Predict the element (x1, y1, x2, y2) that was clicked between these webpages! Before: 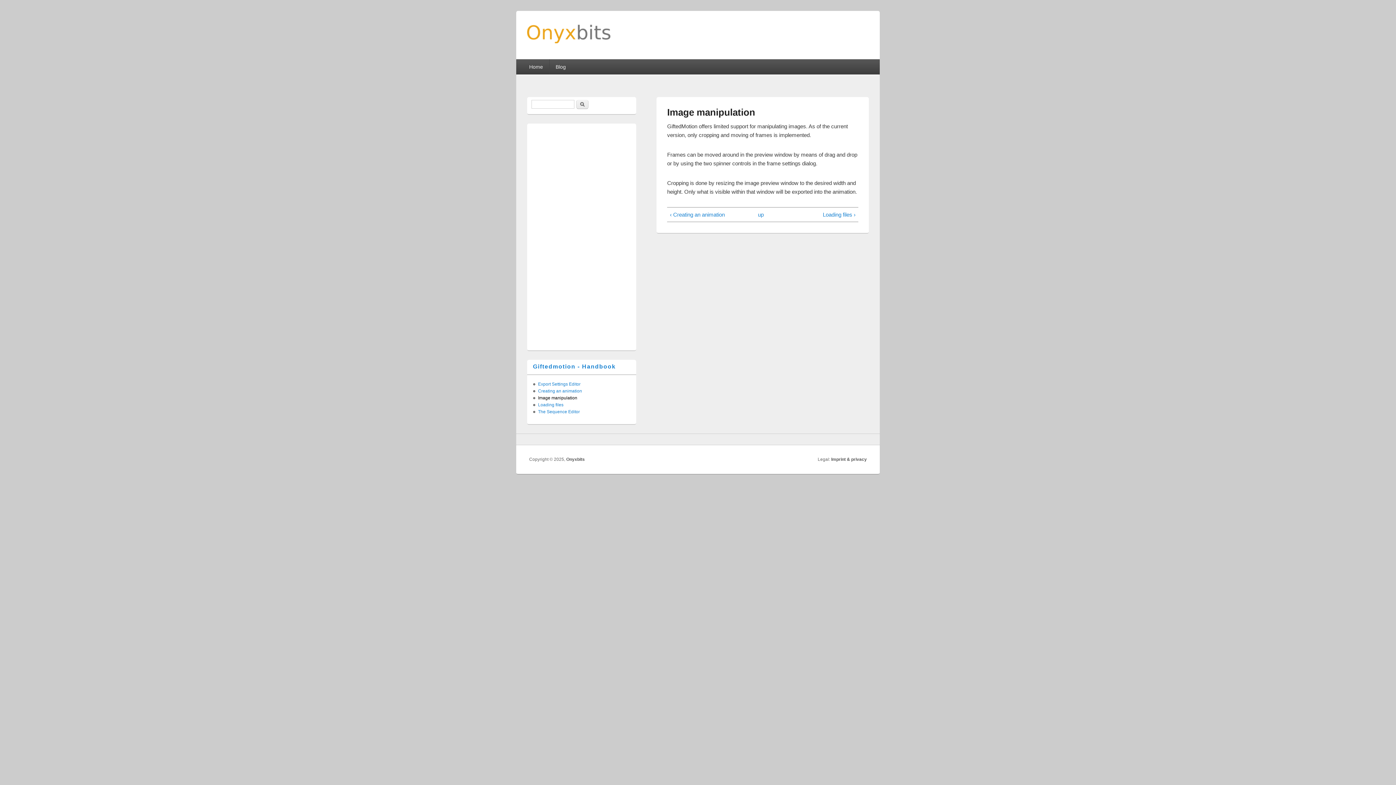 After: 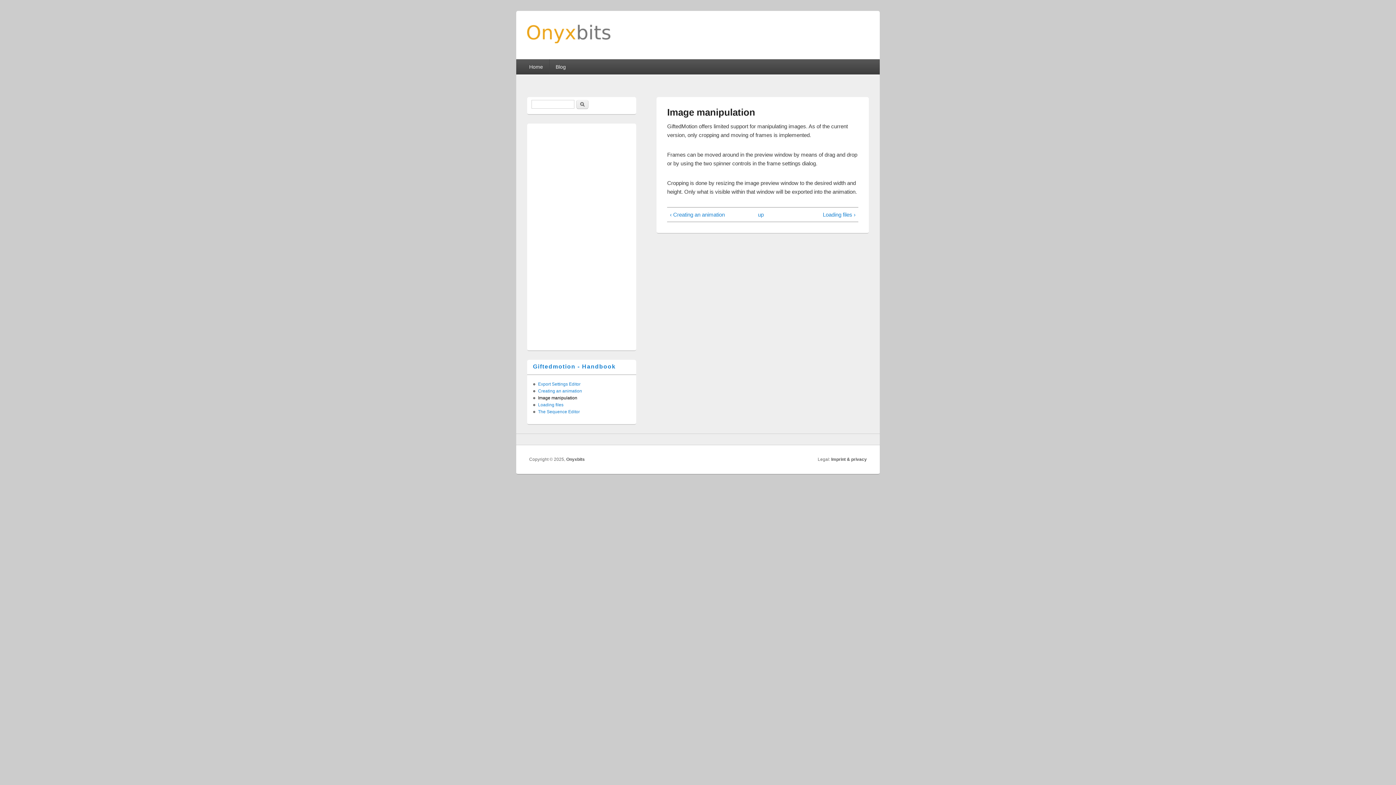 Action: label: Image manipulation bbox: (538, 395, 577, 400)